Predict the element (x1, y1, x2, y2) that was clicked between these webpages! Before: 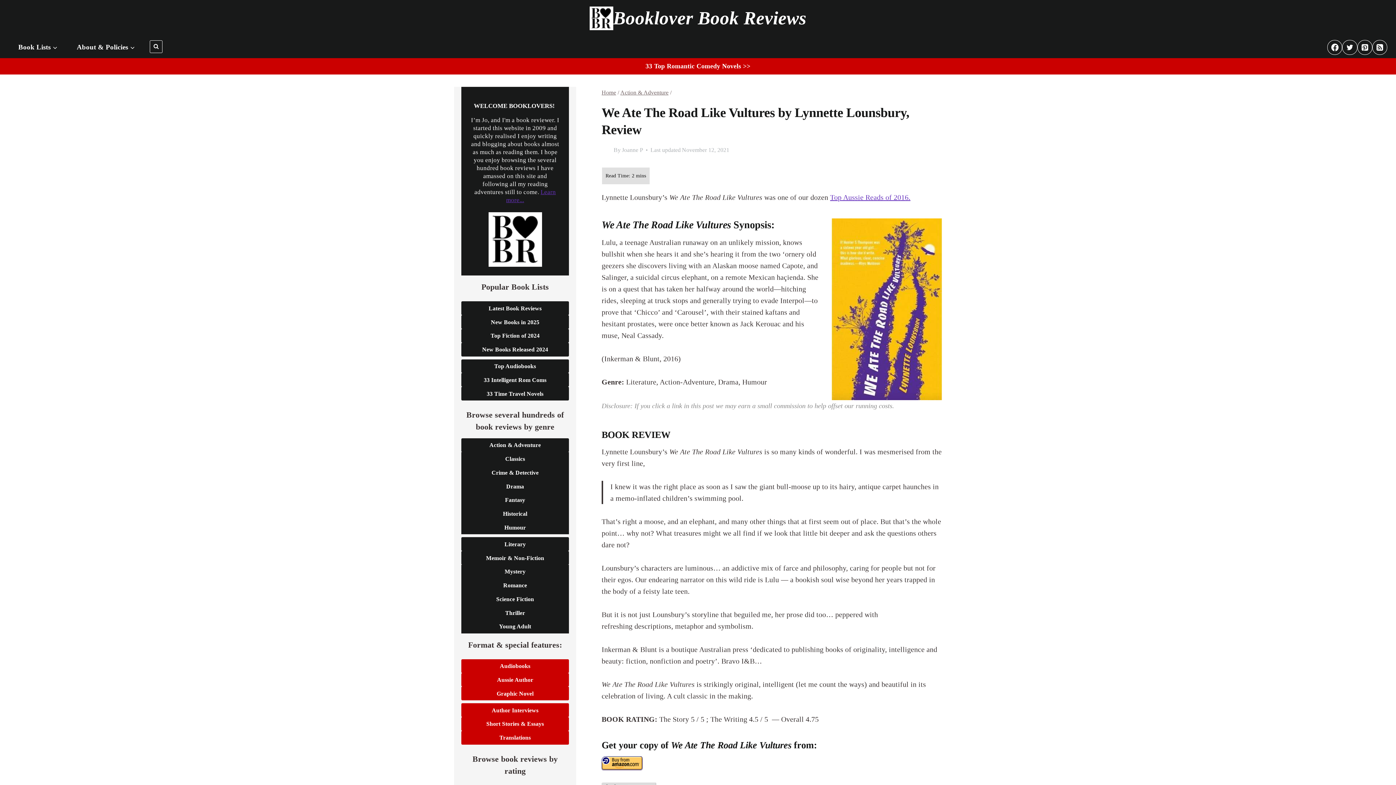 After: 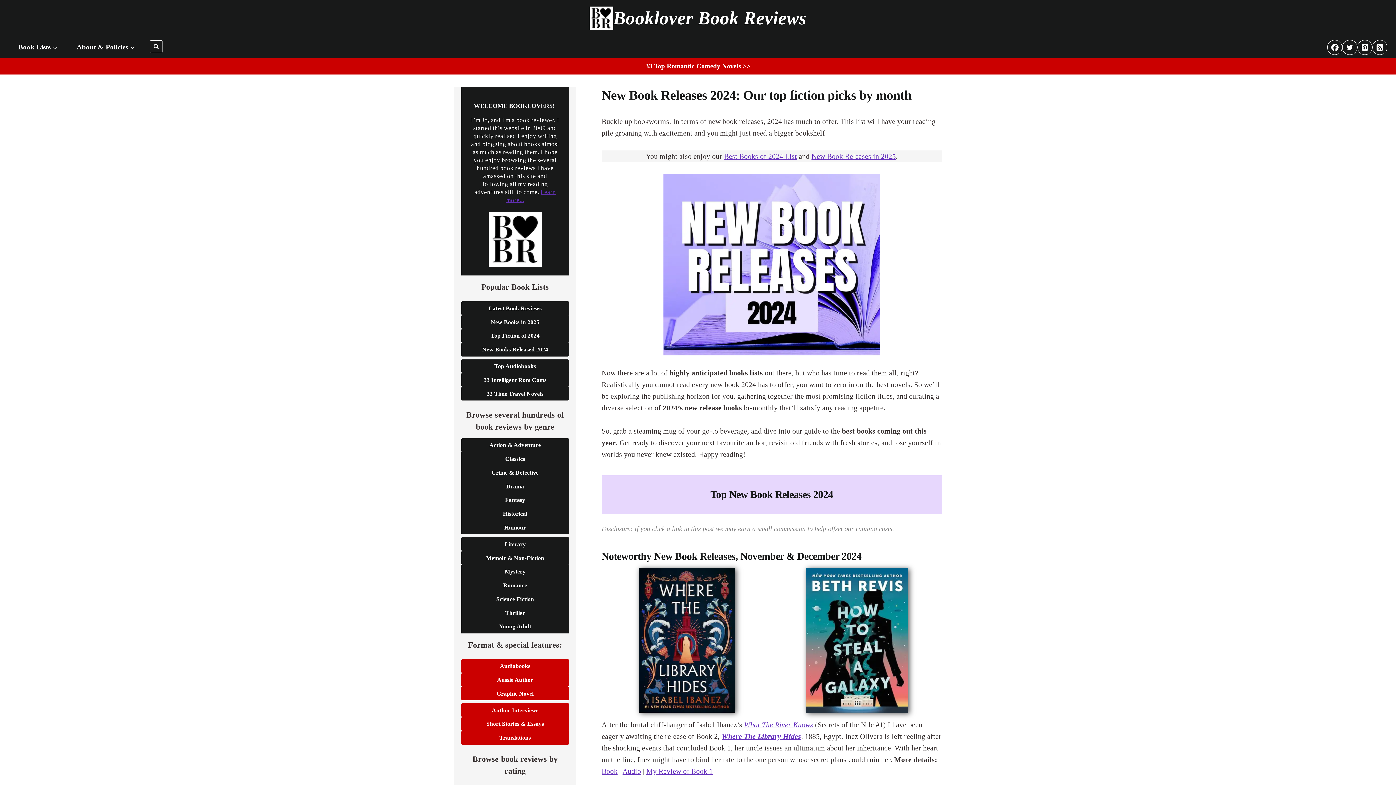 Action: label: New Books Released 2024 bbox: (461, 342, 569, 356)